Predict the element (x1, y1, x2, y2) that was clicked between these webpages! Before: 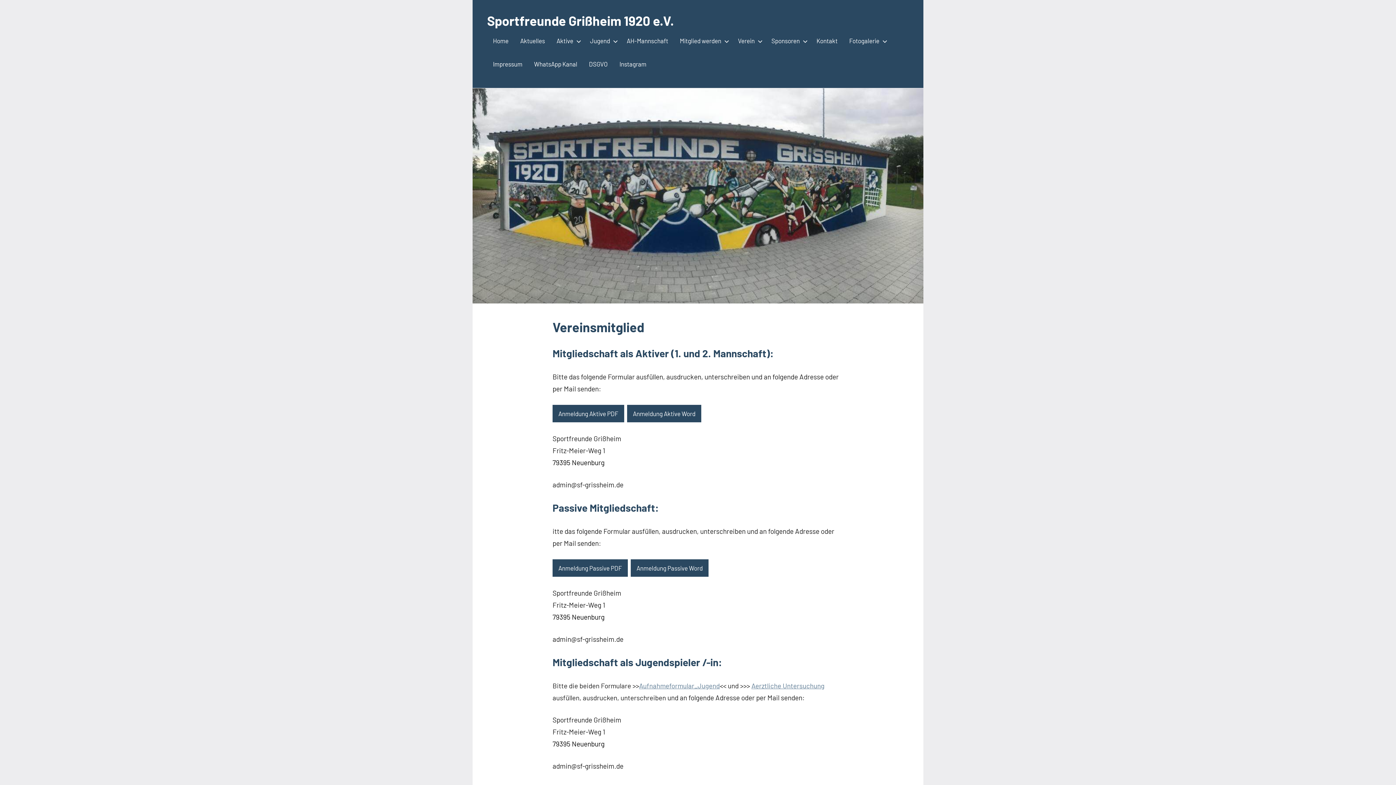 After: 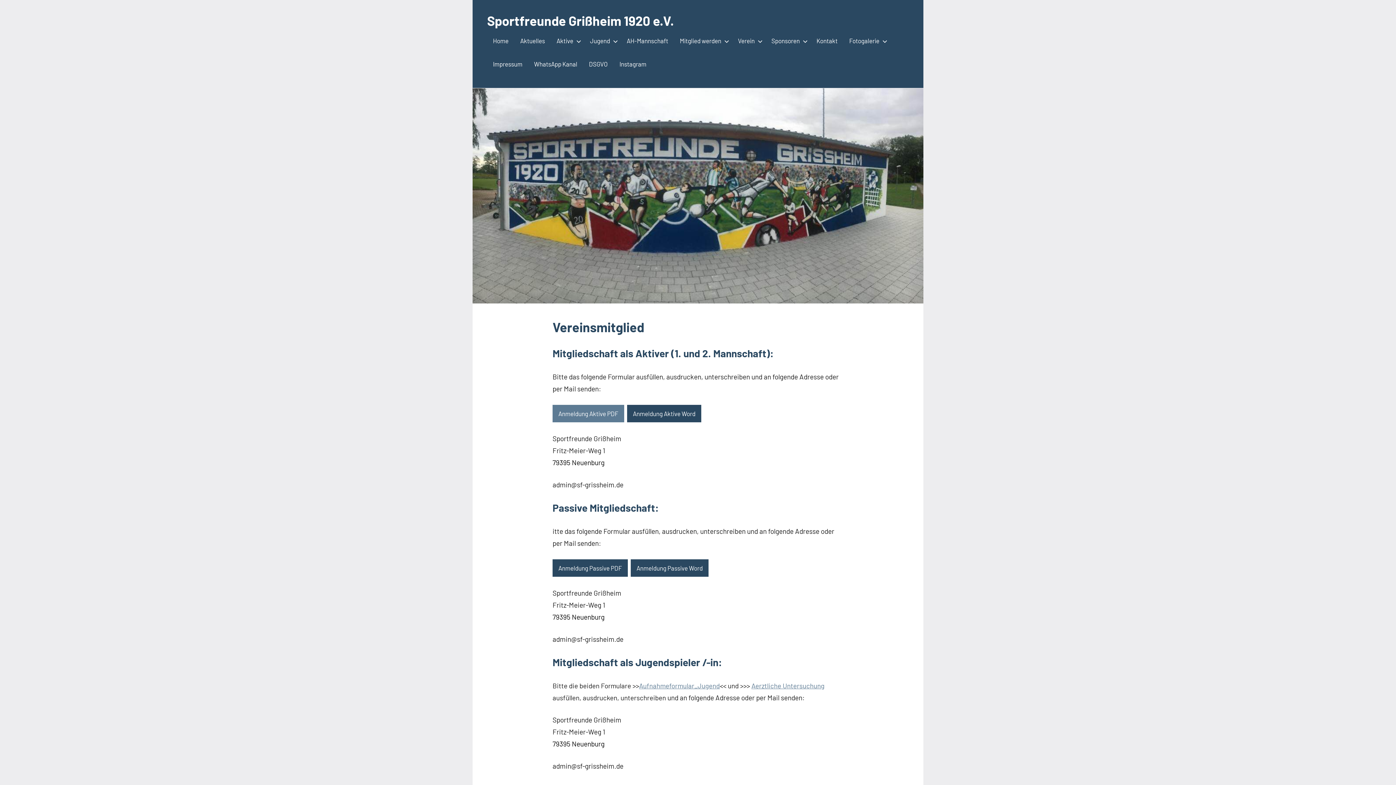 Action: bbox: (552, 405, 624, 422) label: Anmeldung Aktive PDF